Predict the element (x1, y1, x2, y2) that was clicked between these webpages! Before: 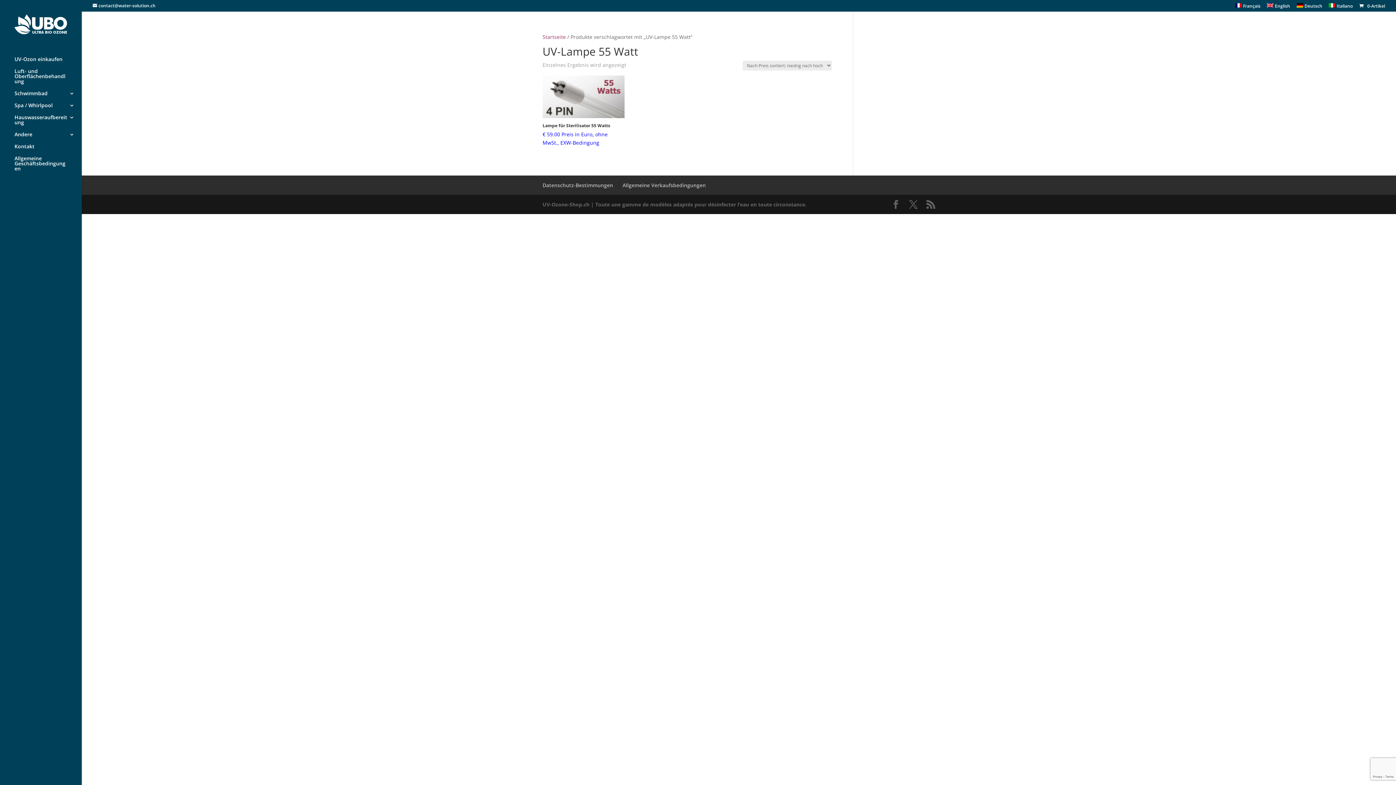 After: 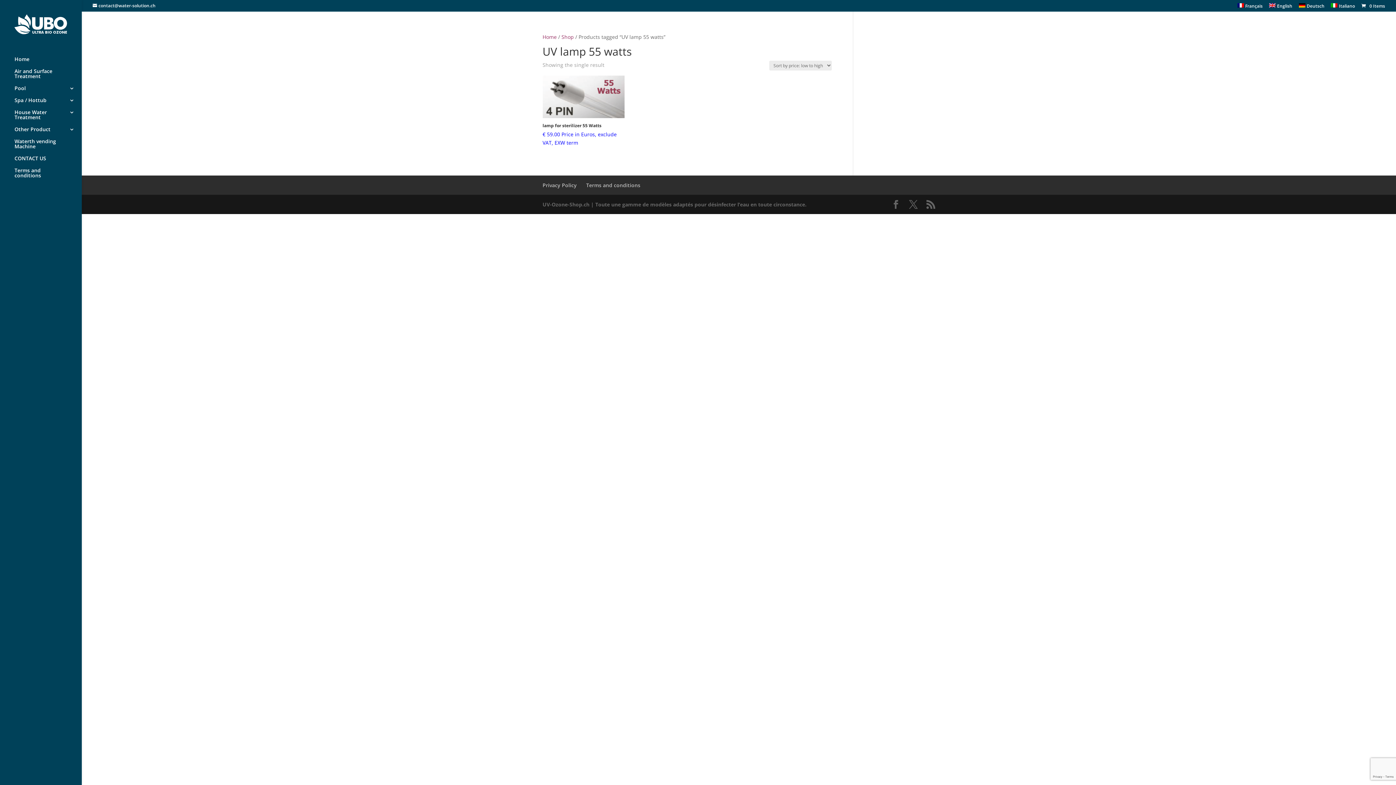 Action: bbox: (1267, 3, 1290, 11) label: English